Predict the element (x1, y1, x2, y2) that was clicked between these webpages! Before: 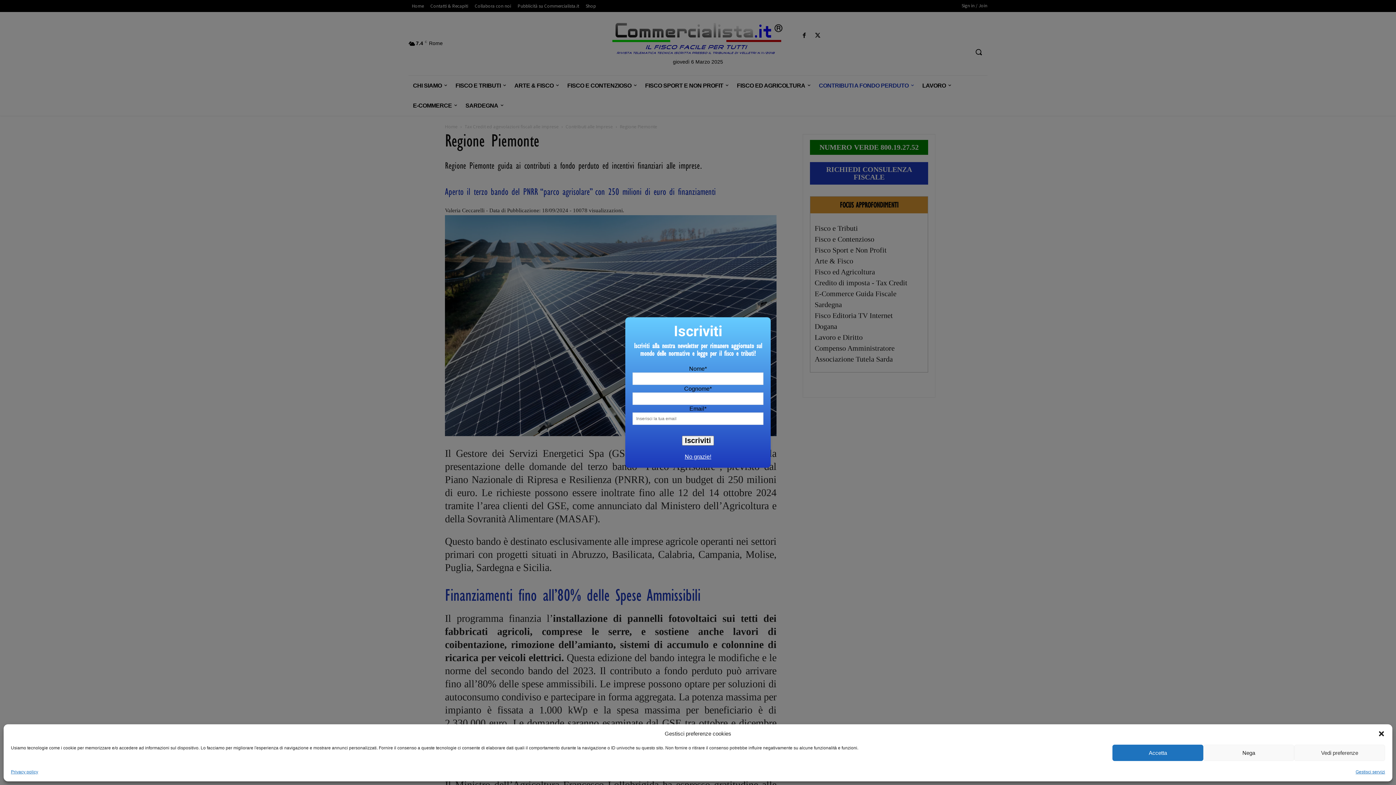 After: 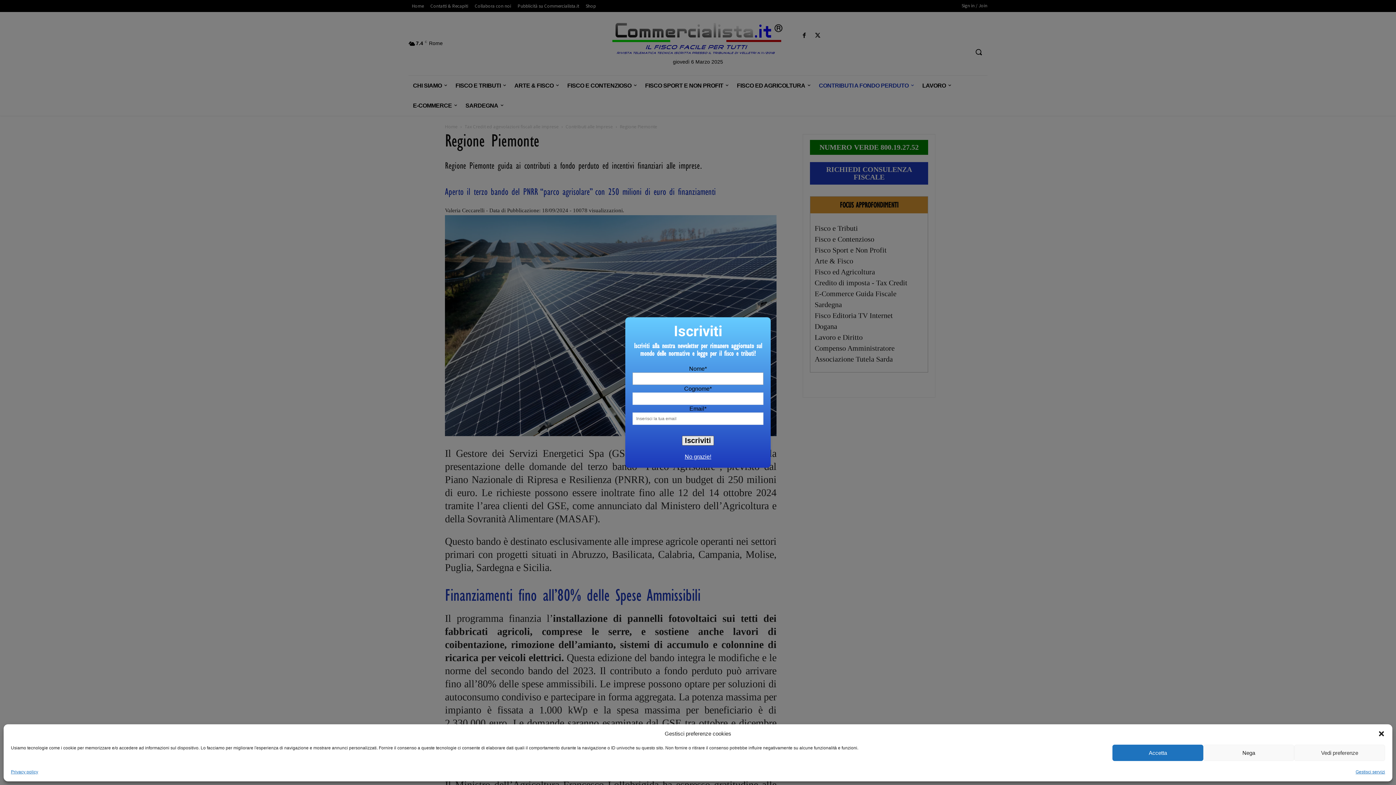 Action: label: Iscriviti bbox: (682, 436, 714, 445)